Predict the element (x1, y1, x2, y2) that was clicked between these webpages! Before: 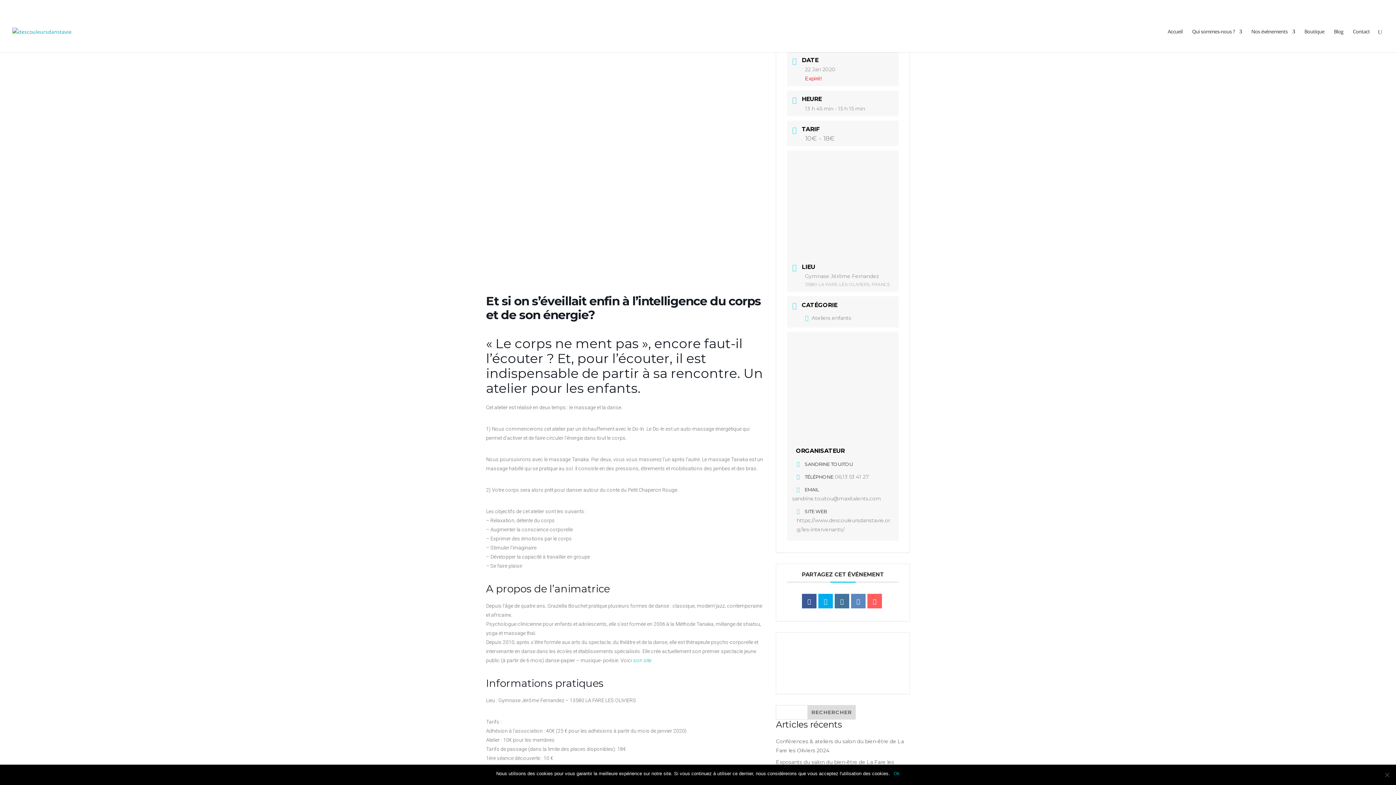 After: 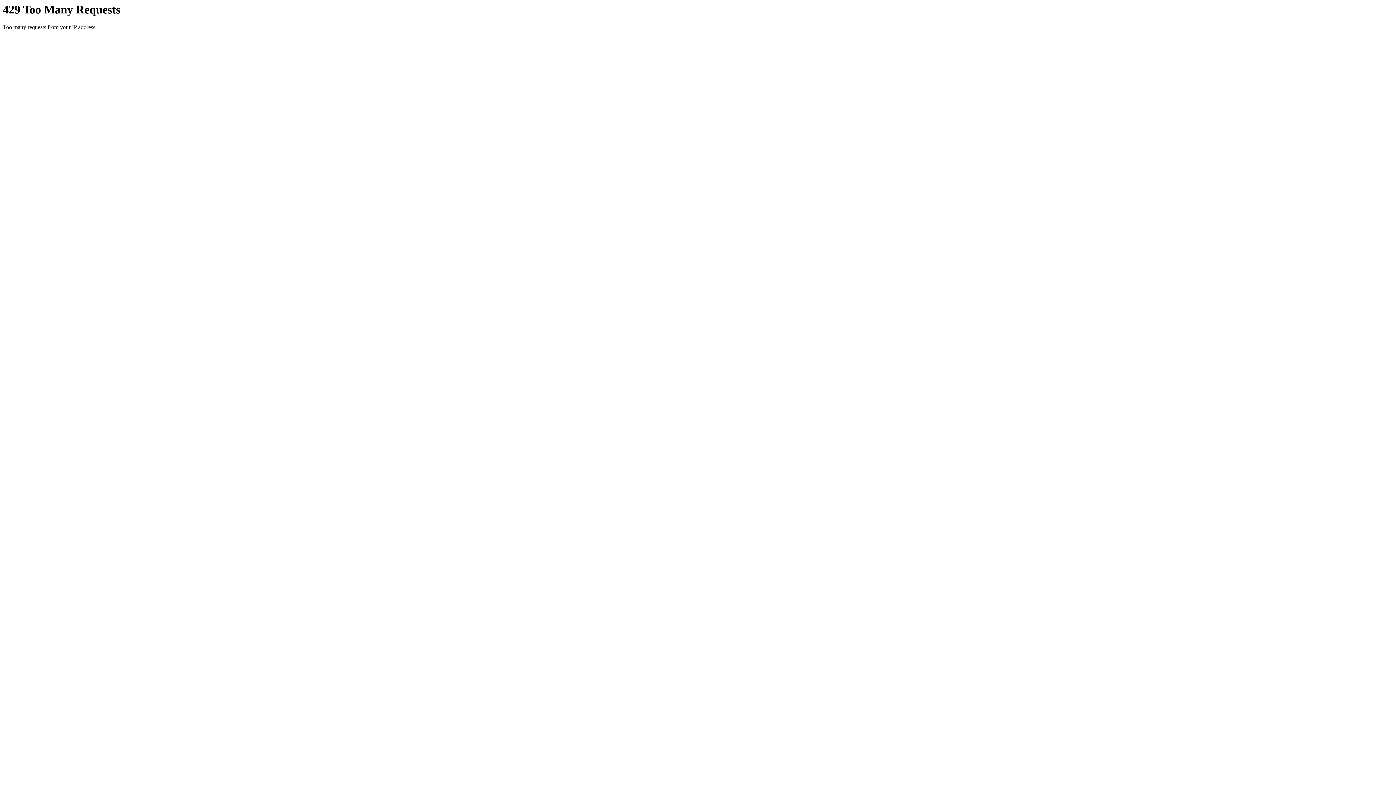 Action: label: Blog bbox: (1334, 29, 1343, 52)